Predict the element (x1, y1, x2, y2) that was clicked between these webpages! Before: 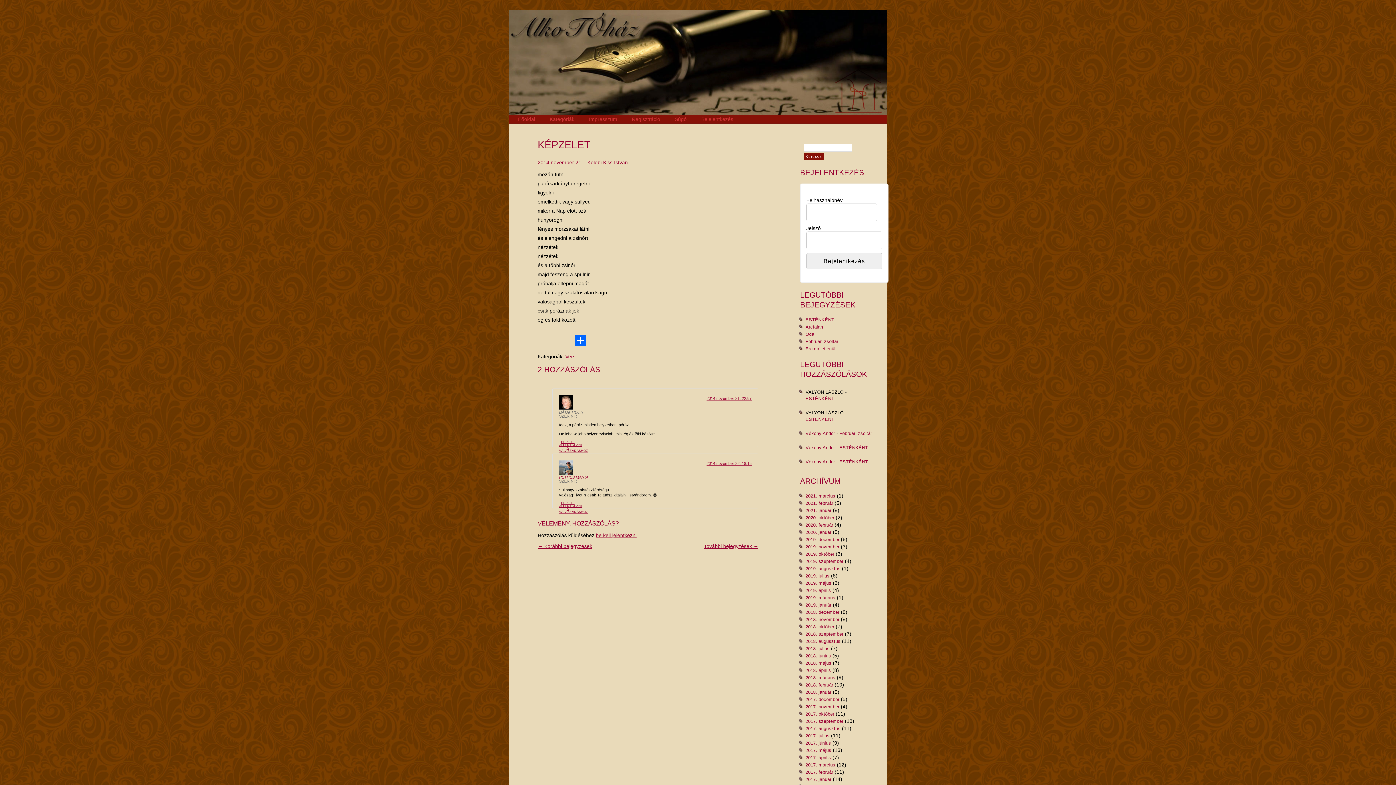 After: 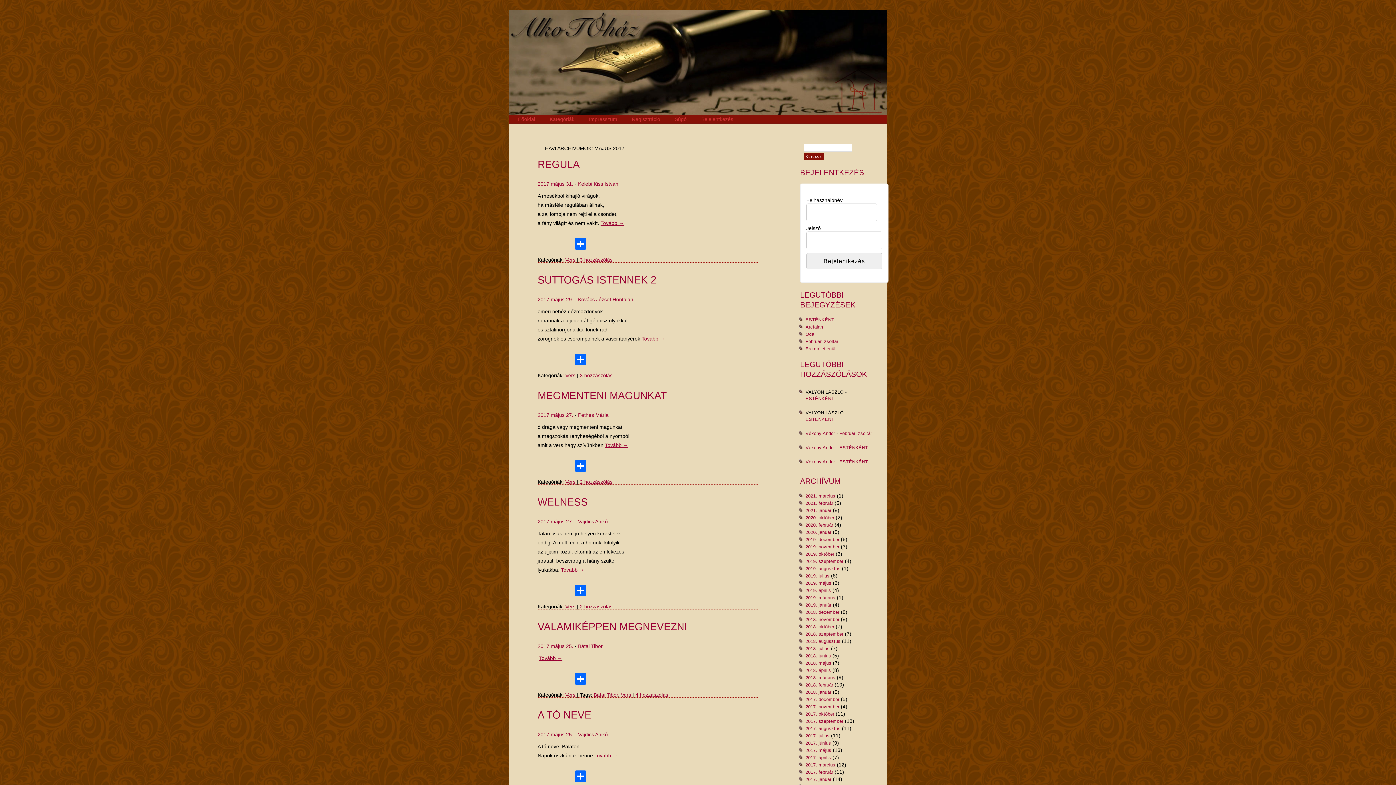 Action: bbox: (805, 744, 831, 756) label: 2017. május